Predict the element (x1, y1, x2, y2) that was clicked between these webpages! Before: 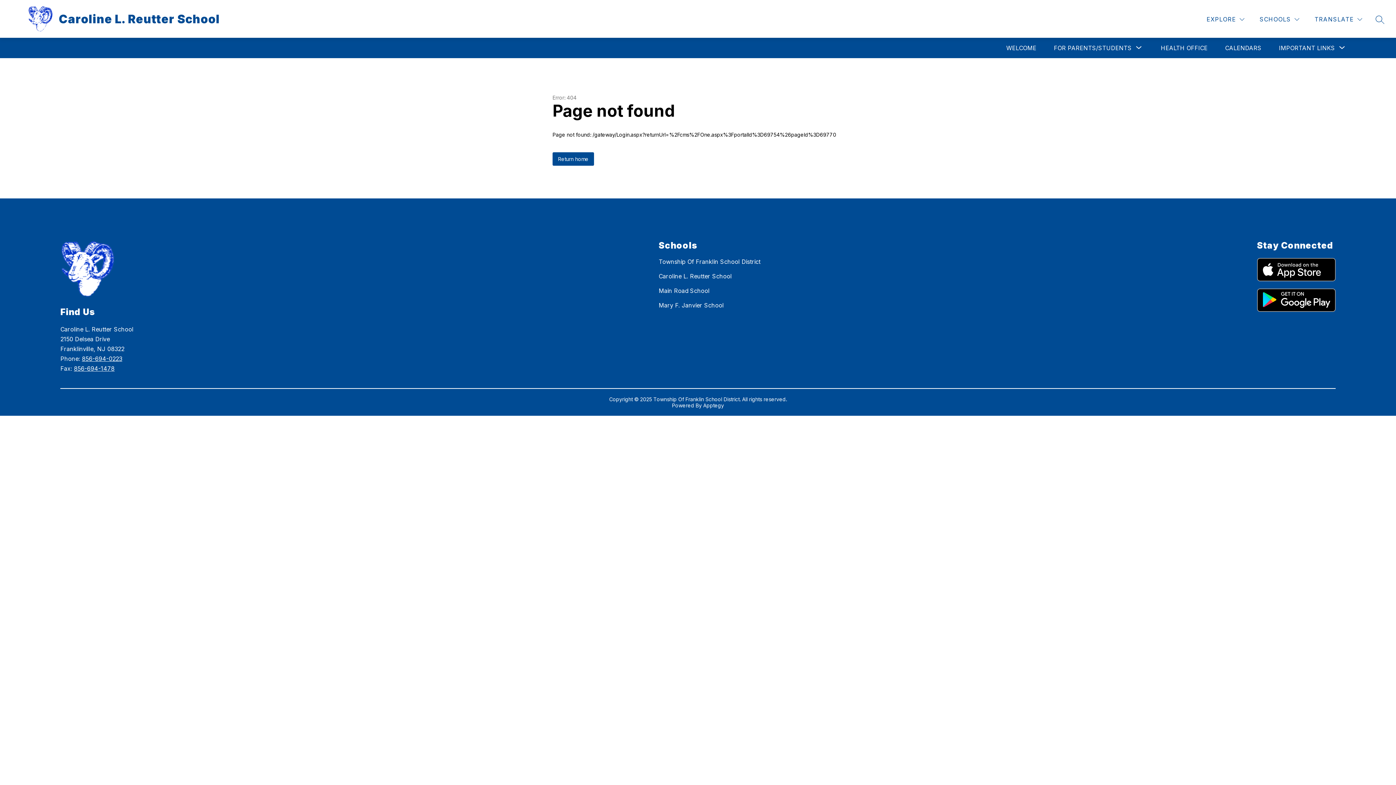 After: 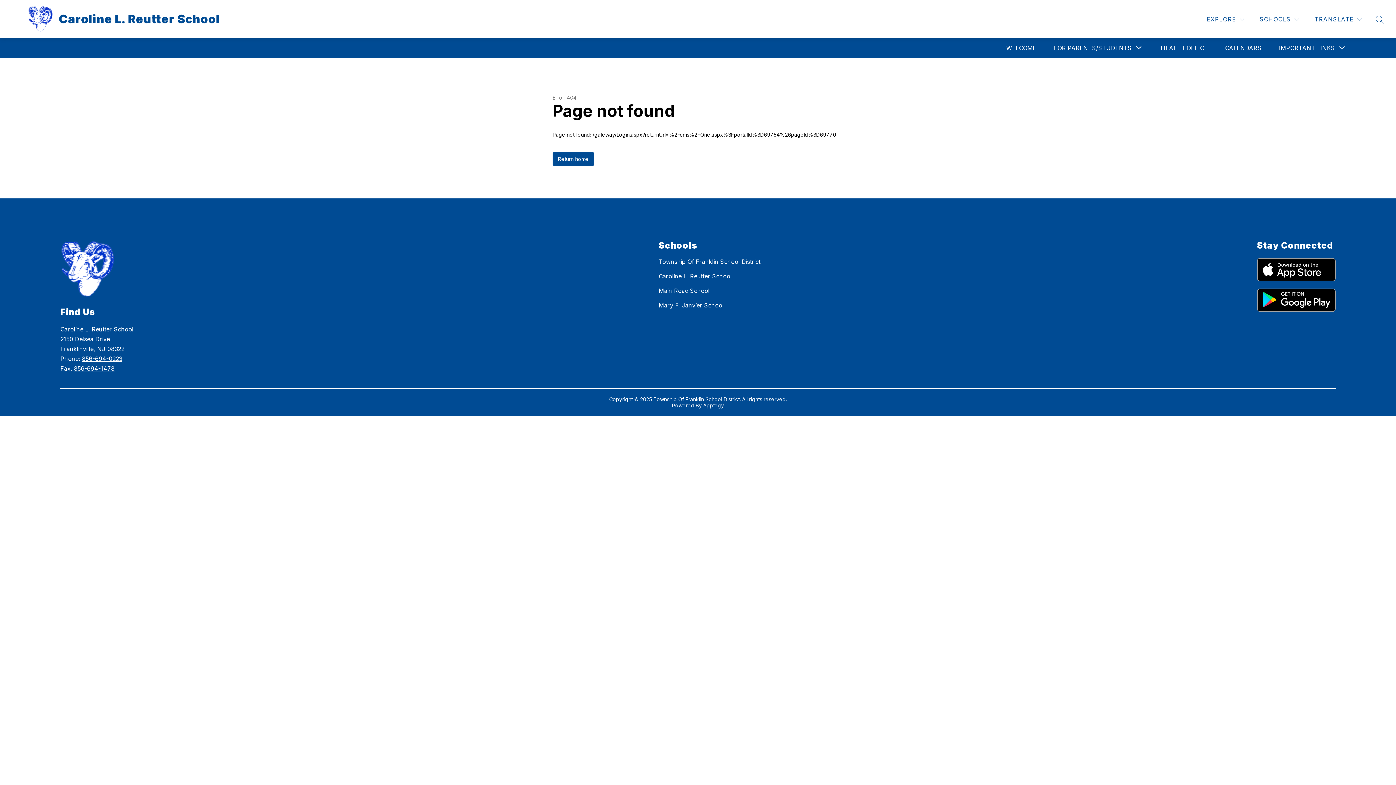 Action: bbox: (81, 355, 122, 362) label: 856-694-0223